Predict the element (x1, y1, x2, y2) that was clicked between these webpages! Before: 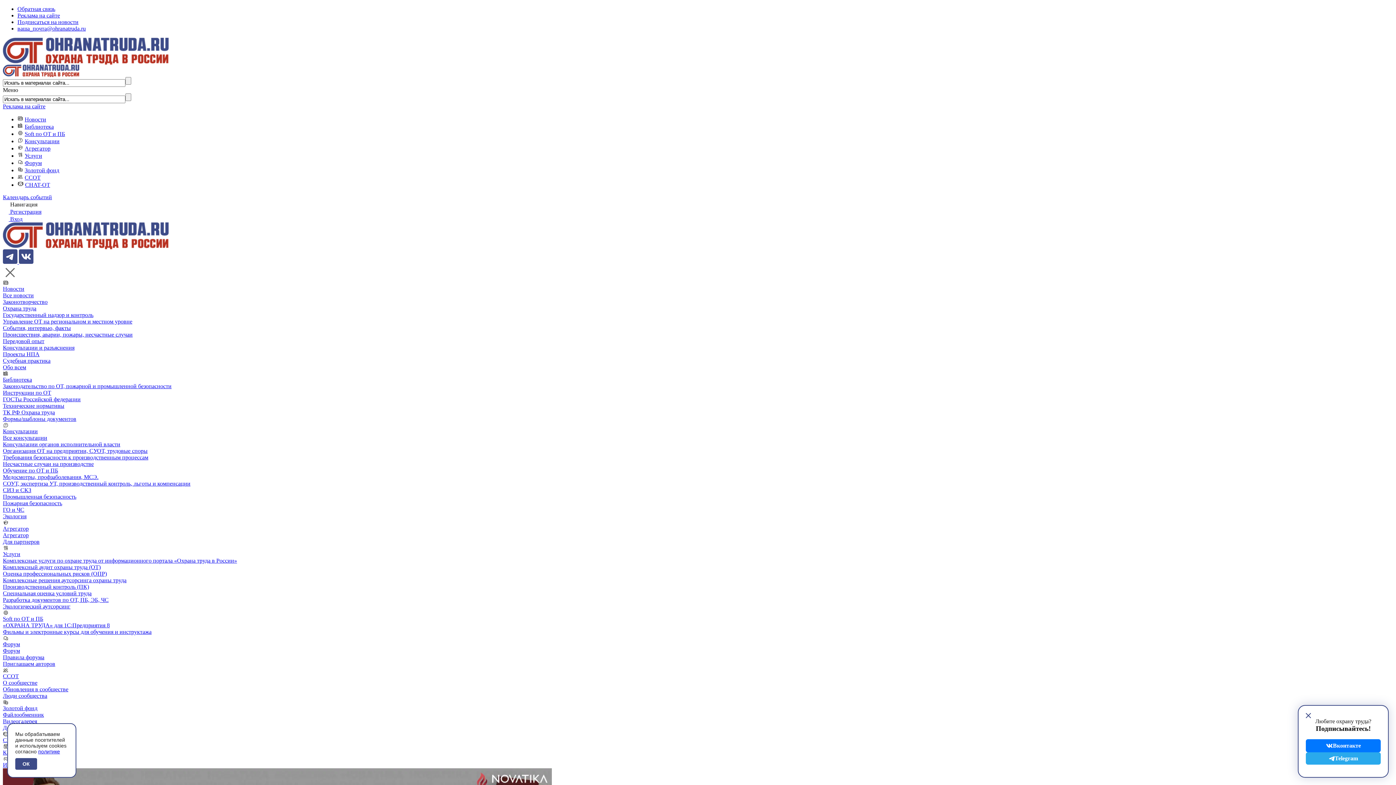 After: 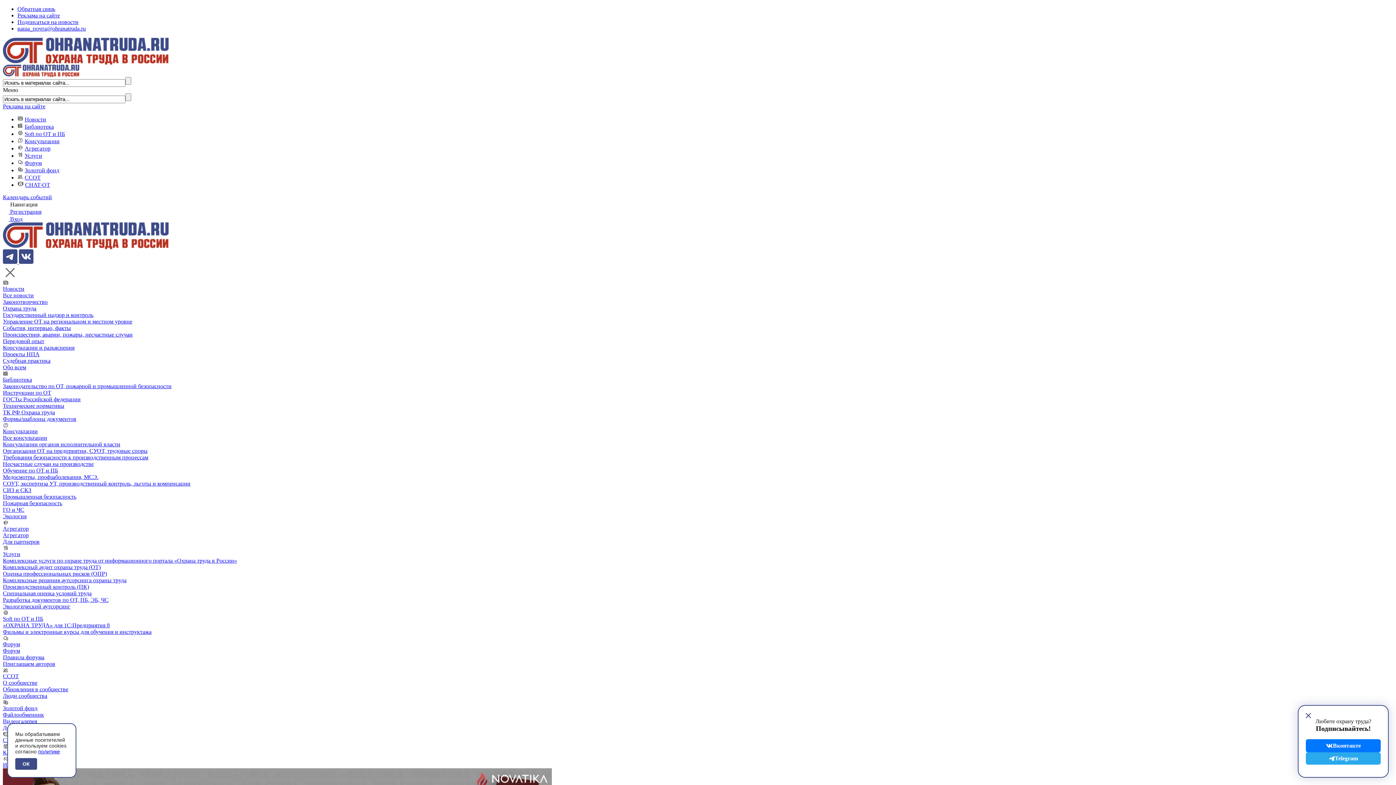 Action: bbox: (2, 610, 8, 617)